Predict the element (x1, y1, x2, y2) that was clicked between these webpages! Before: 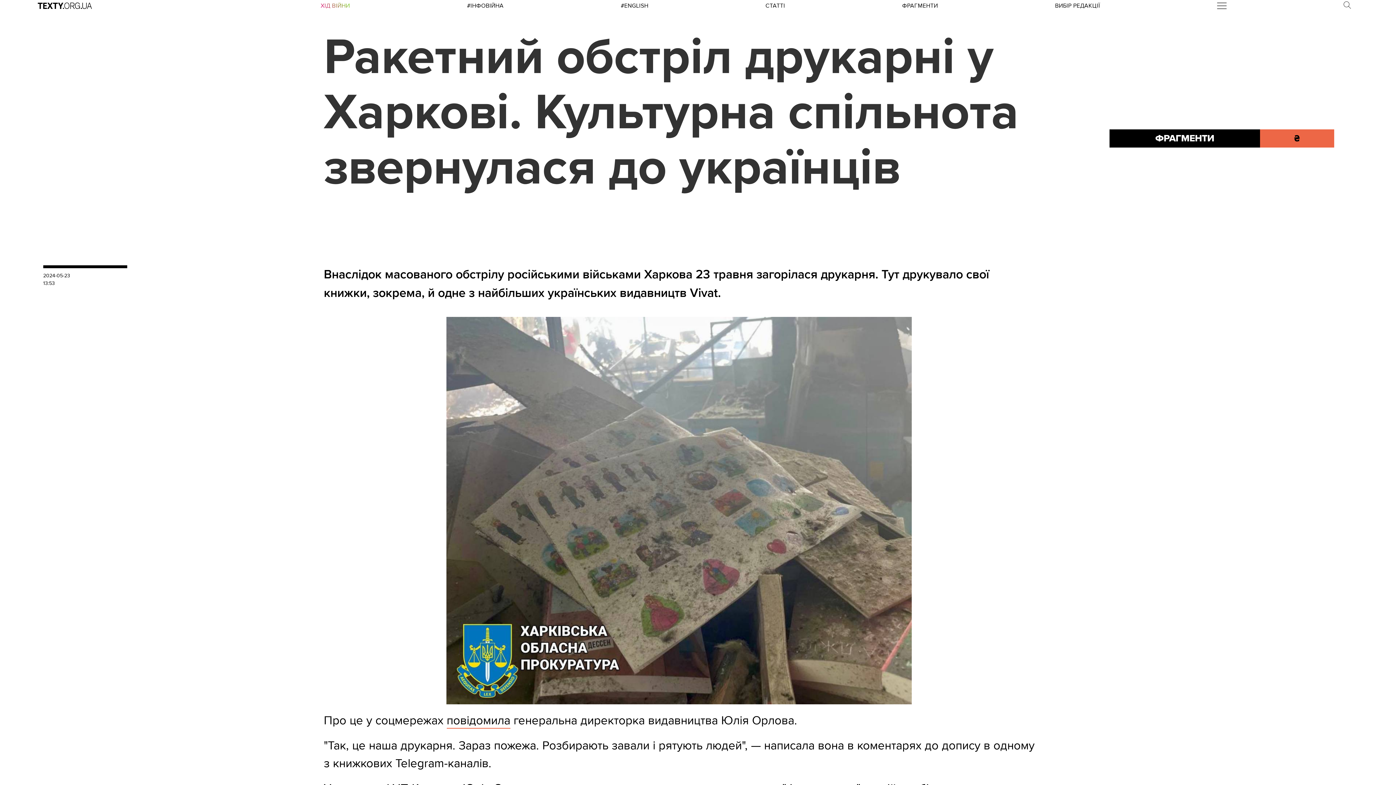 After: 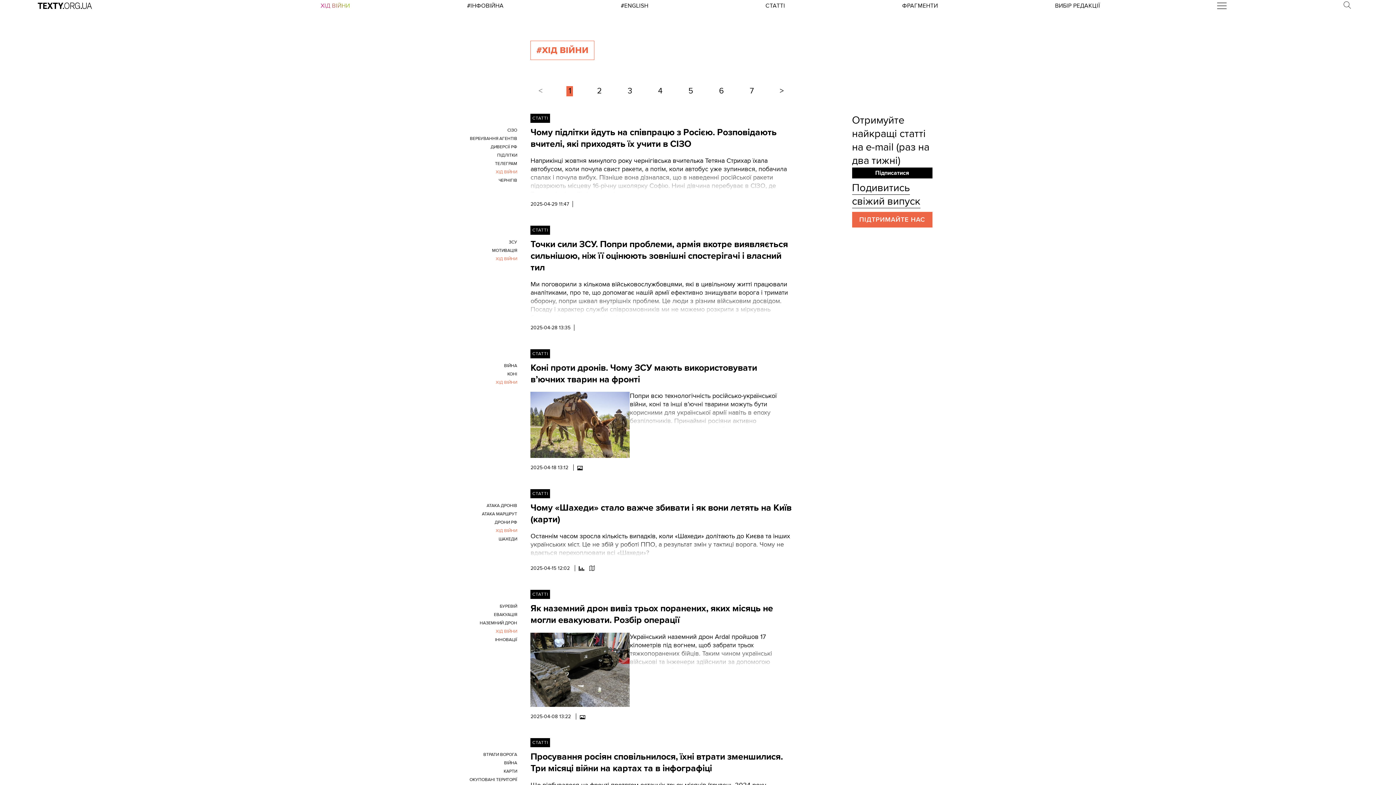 Action: bbox: (320, 2, 350, 9) label: ХІД ВІЙНИ